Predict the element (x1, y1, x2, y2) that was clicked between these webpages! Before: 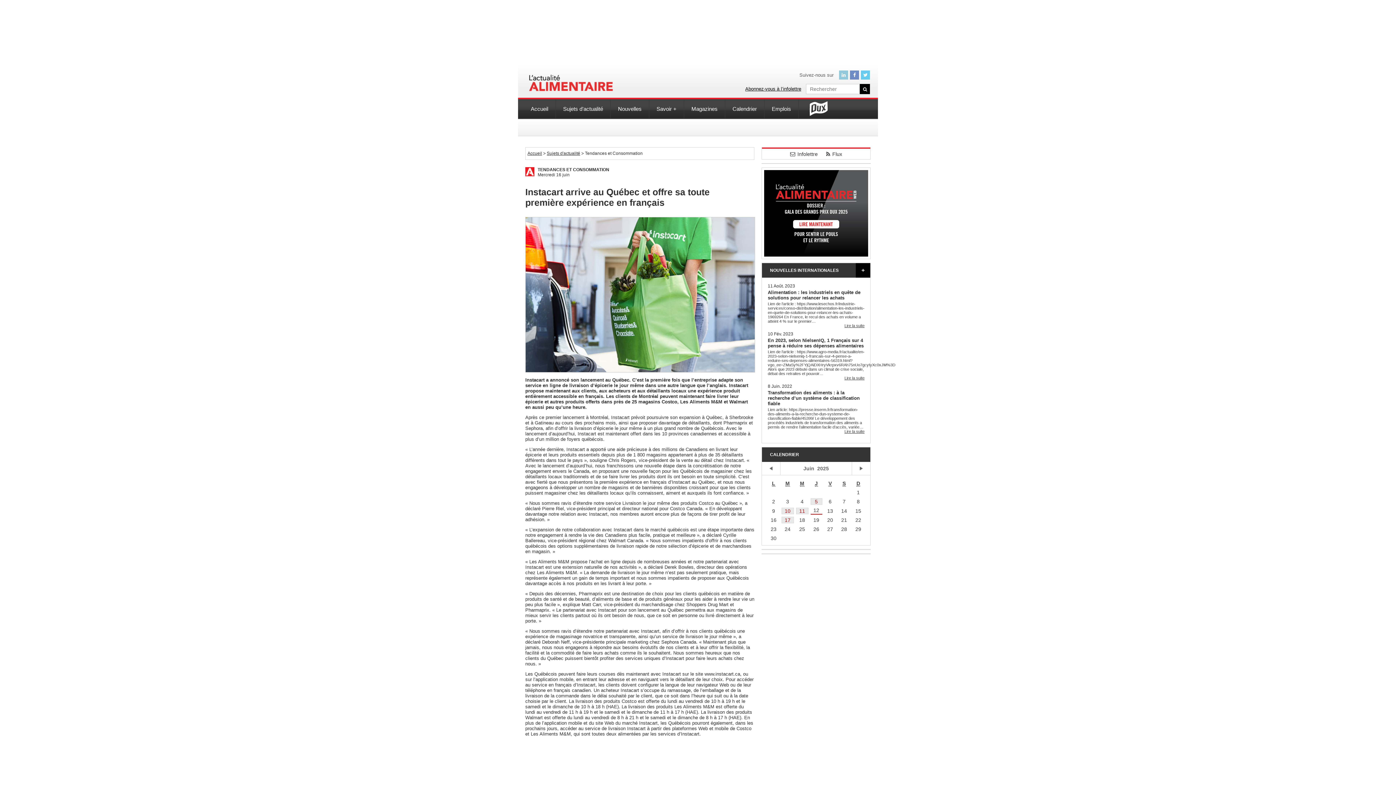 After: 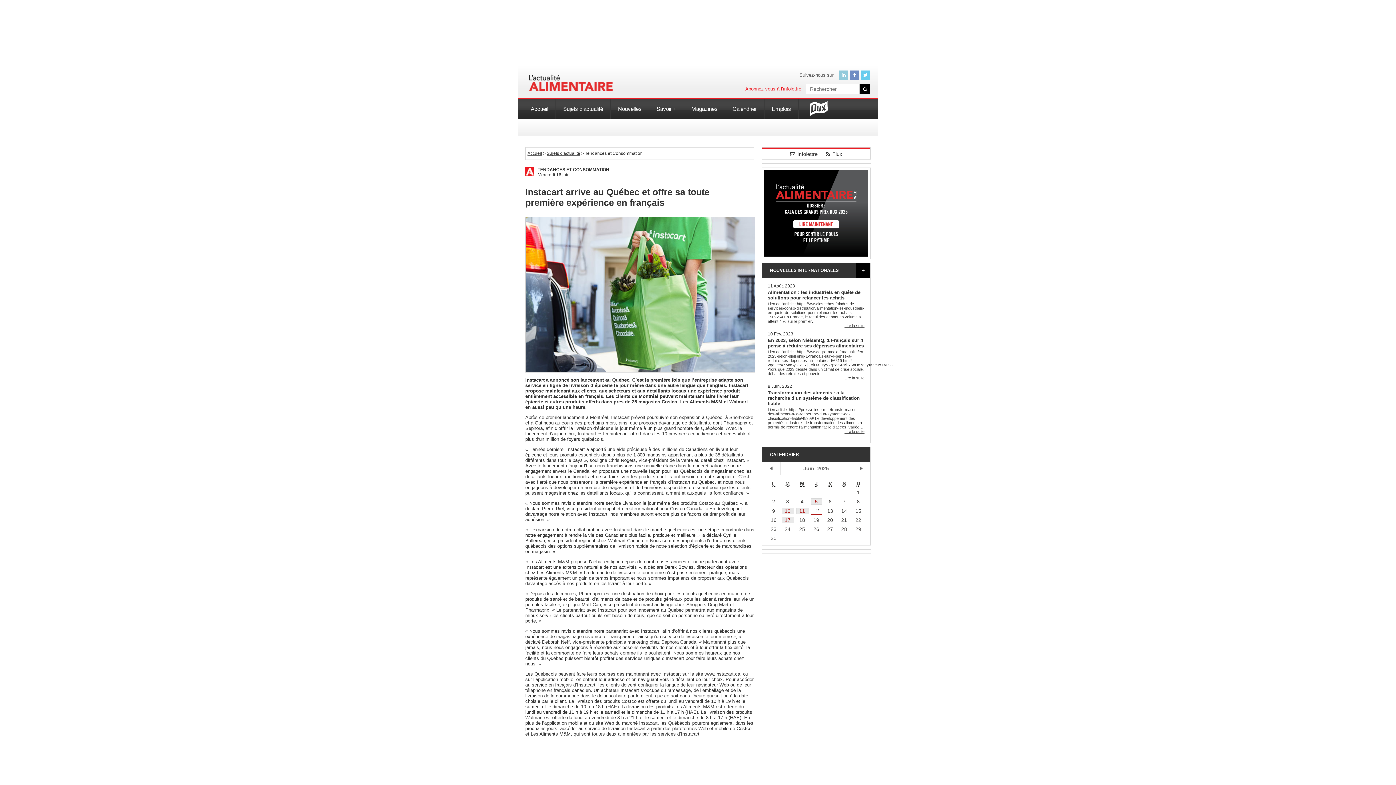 Action: bbox: (745, 83, 801, 94) label: Abonnez-vous à l’infolettre